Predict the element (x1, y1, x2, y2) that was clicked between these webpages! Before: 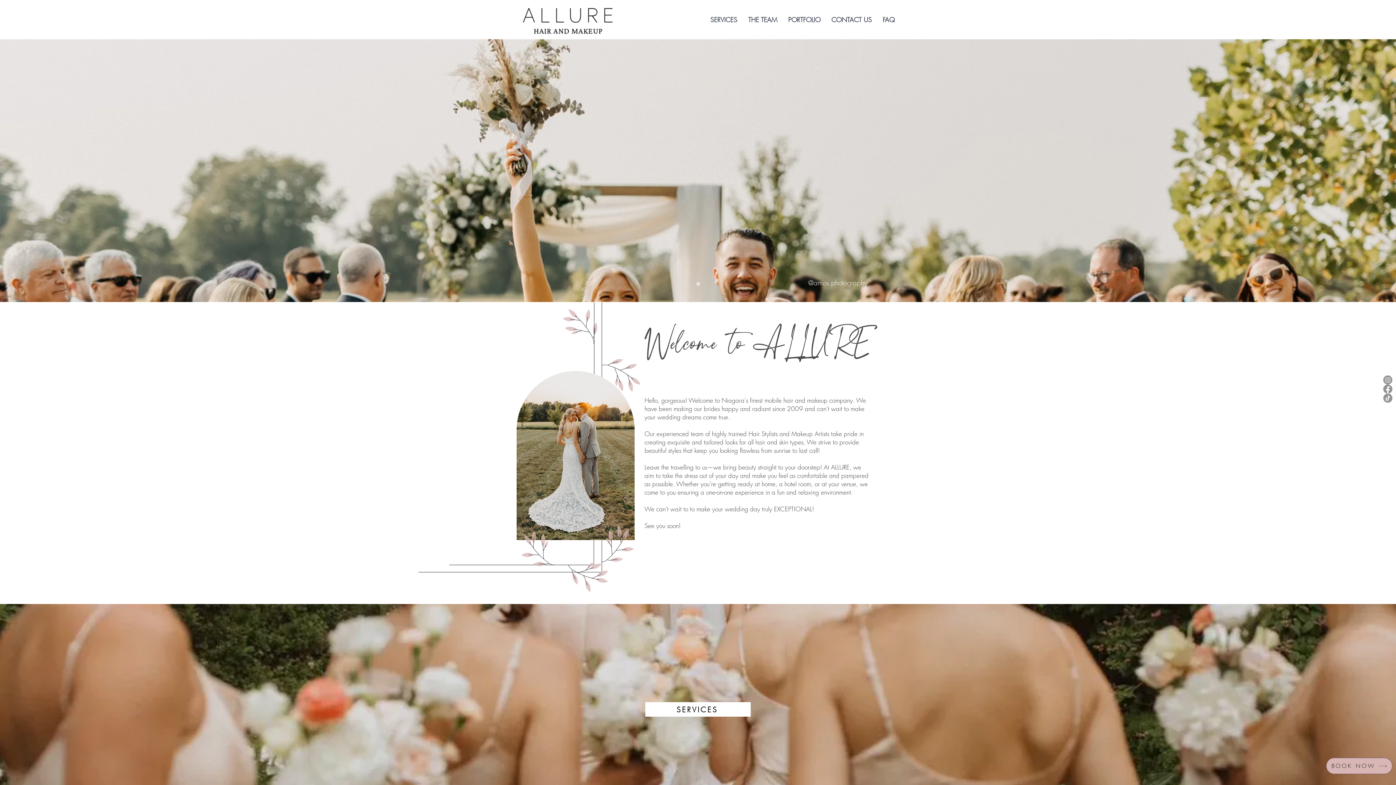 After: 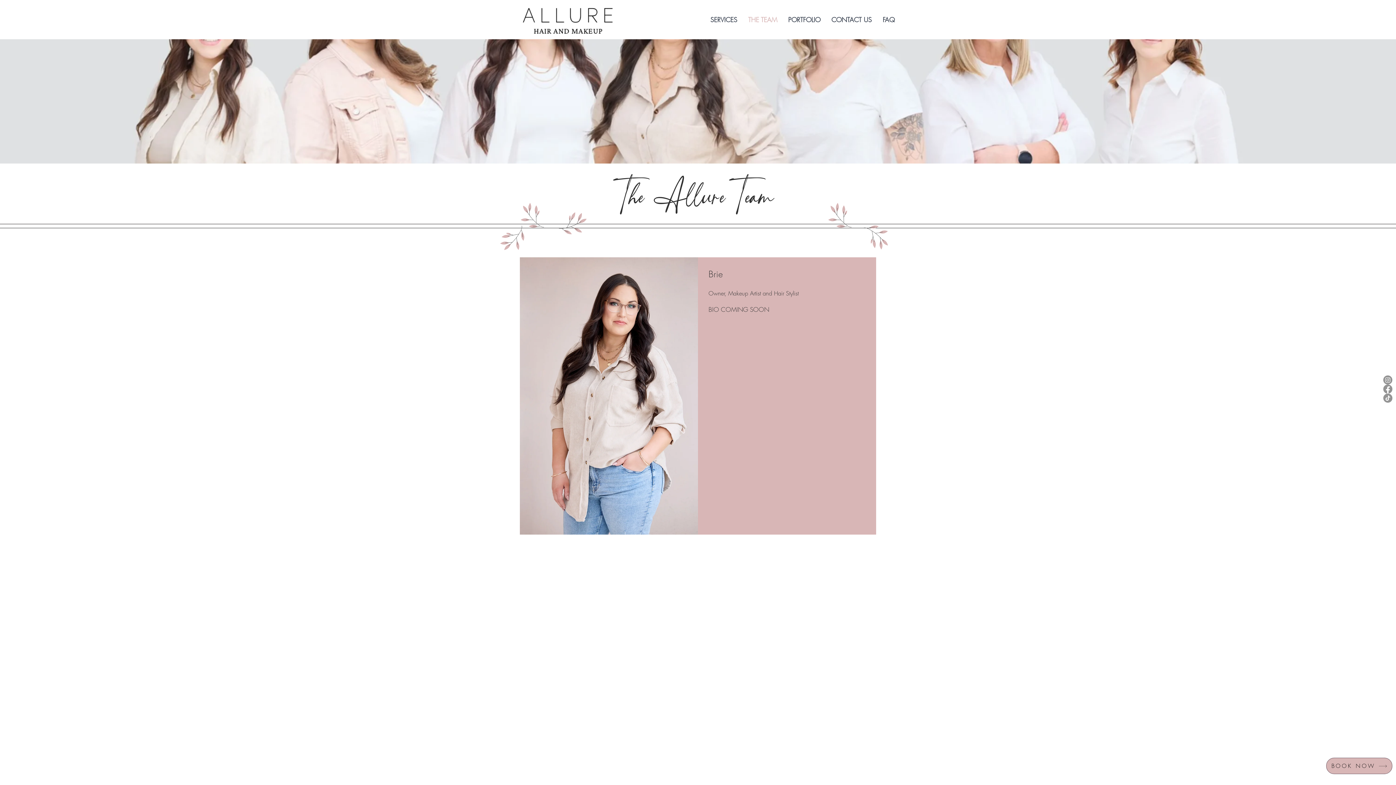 Action: bbox: (742, 10, 782, 28) label: THE TEAM